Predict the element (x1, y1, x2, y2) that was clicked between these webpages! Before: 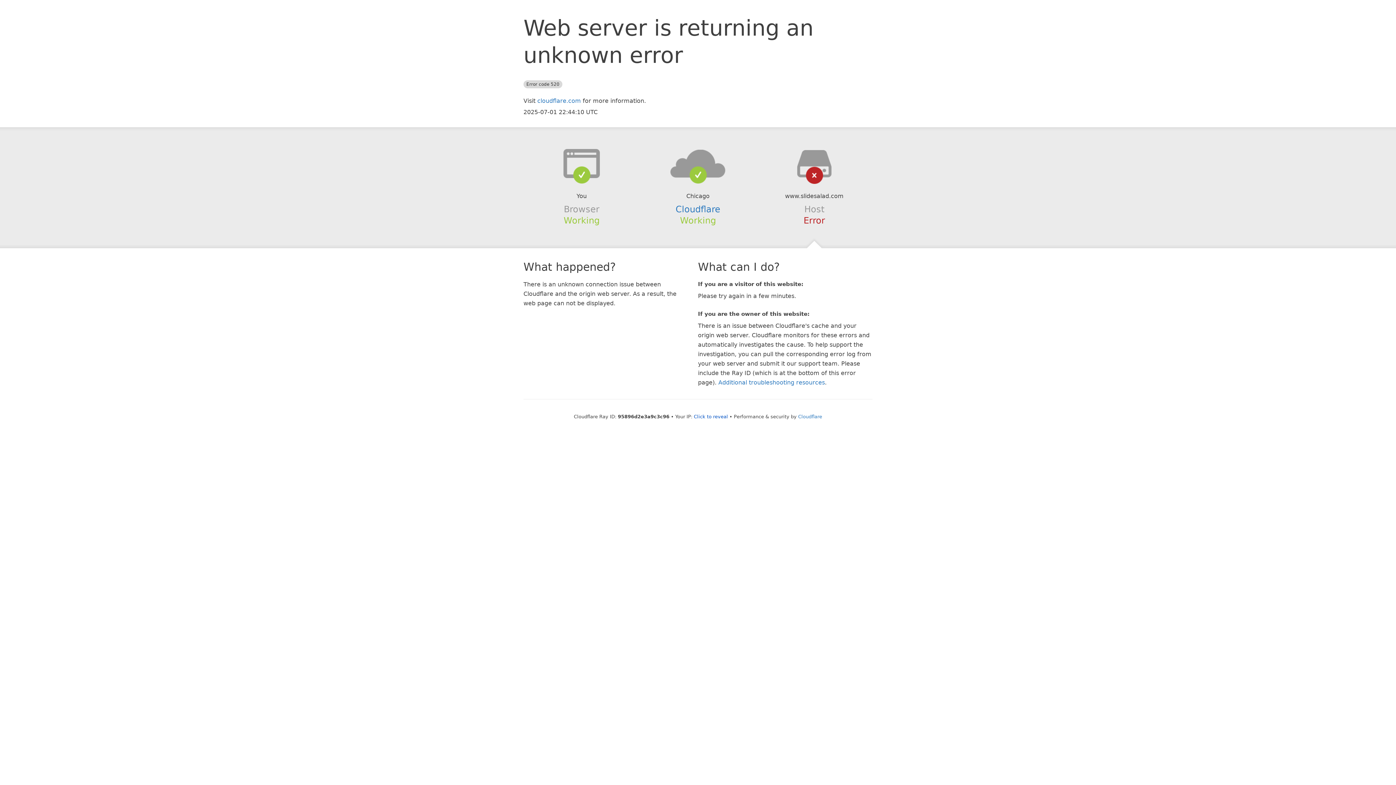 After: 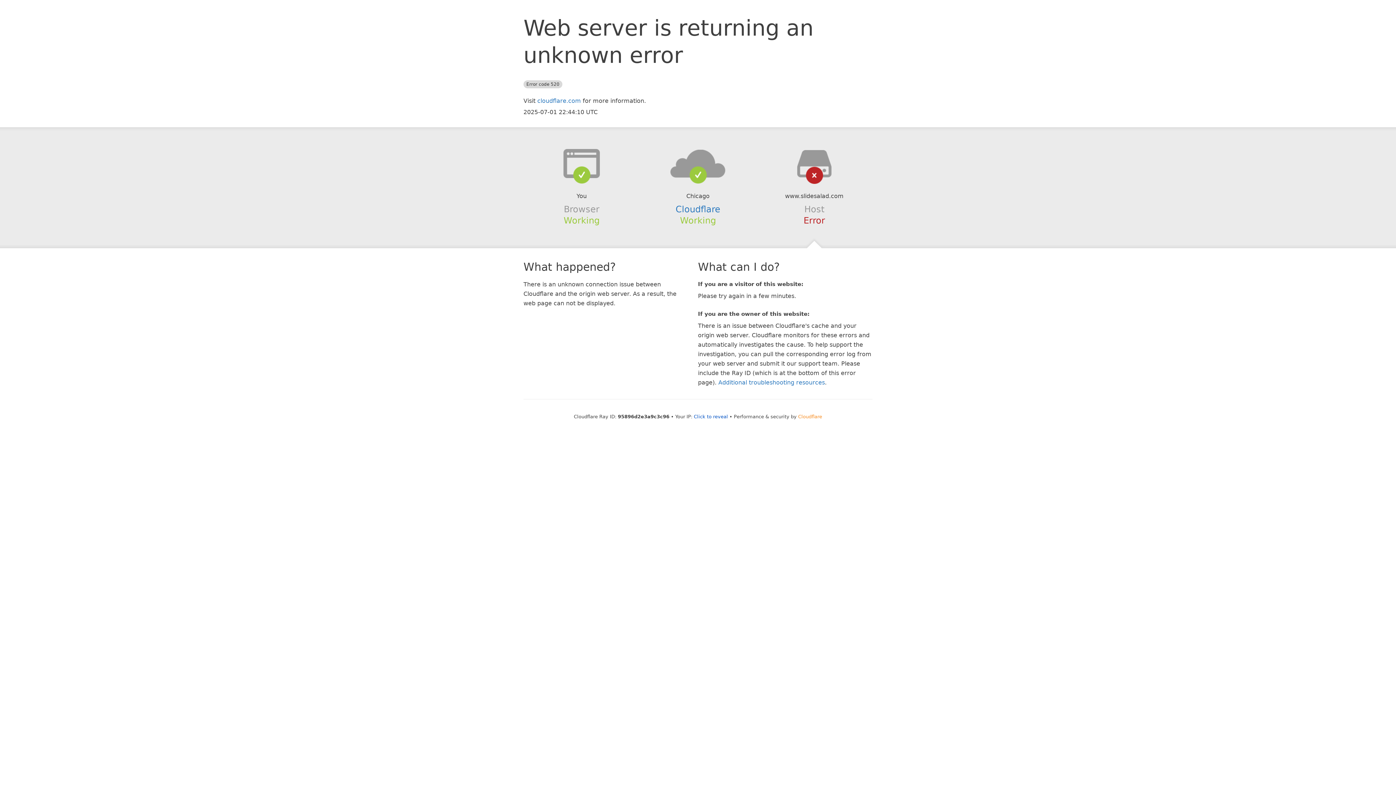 Action: bbox: (798, 414, 822, 419) label: Cloudflare